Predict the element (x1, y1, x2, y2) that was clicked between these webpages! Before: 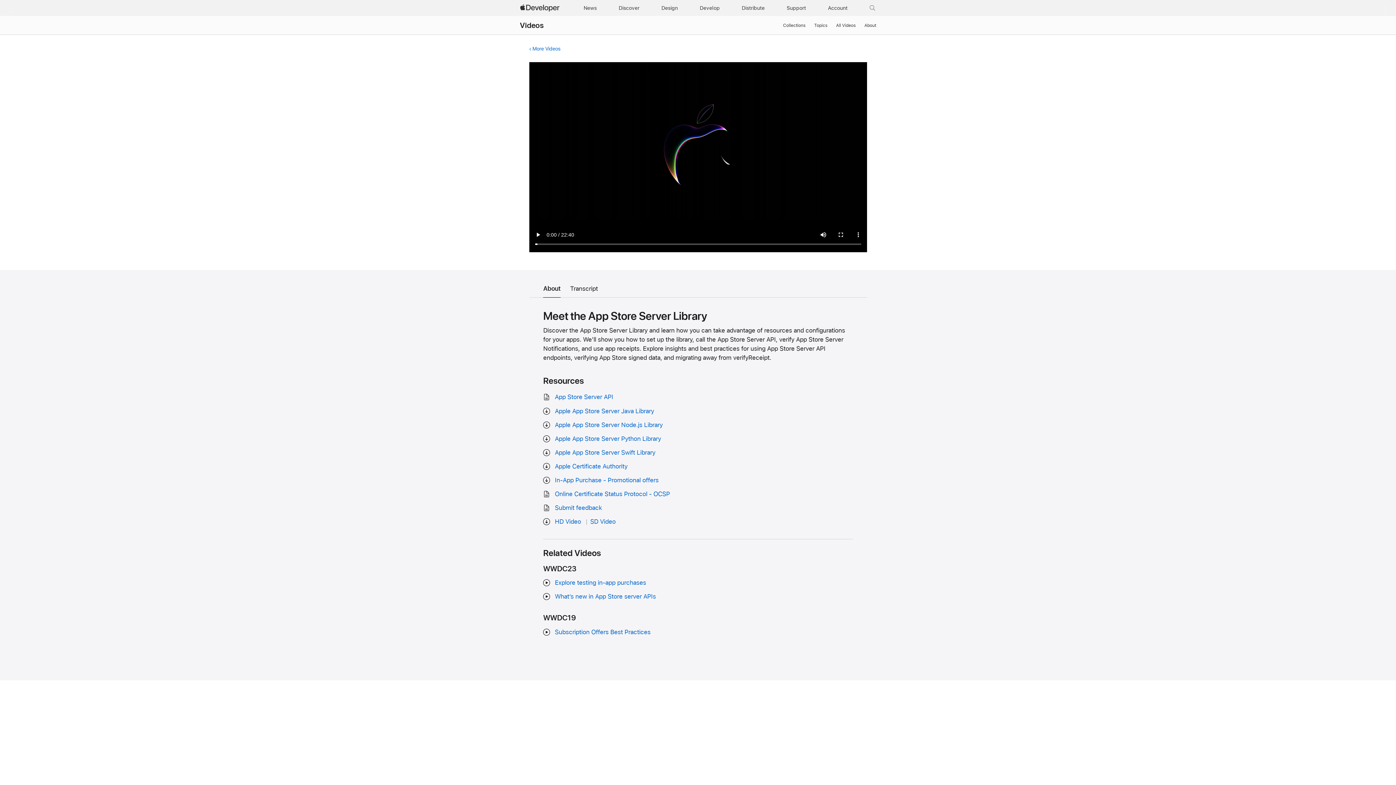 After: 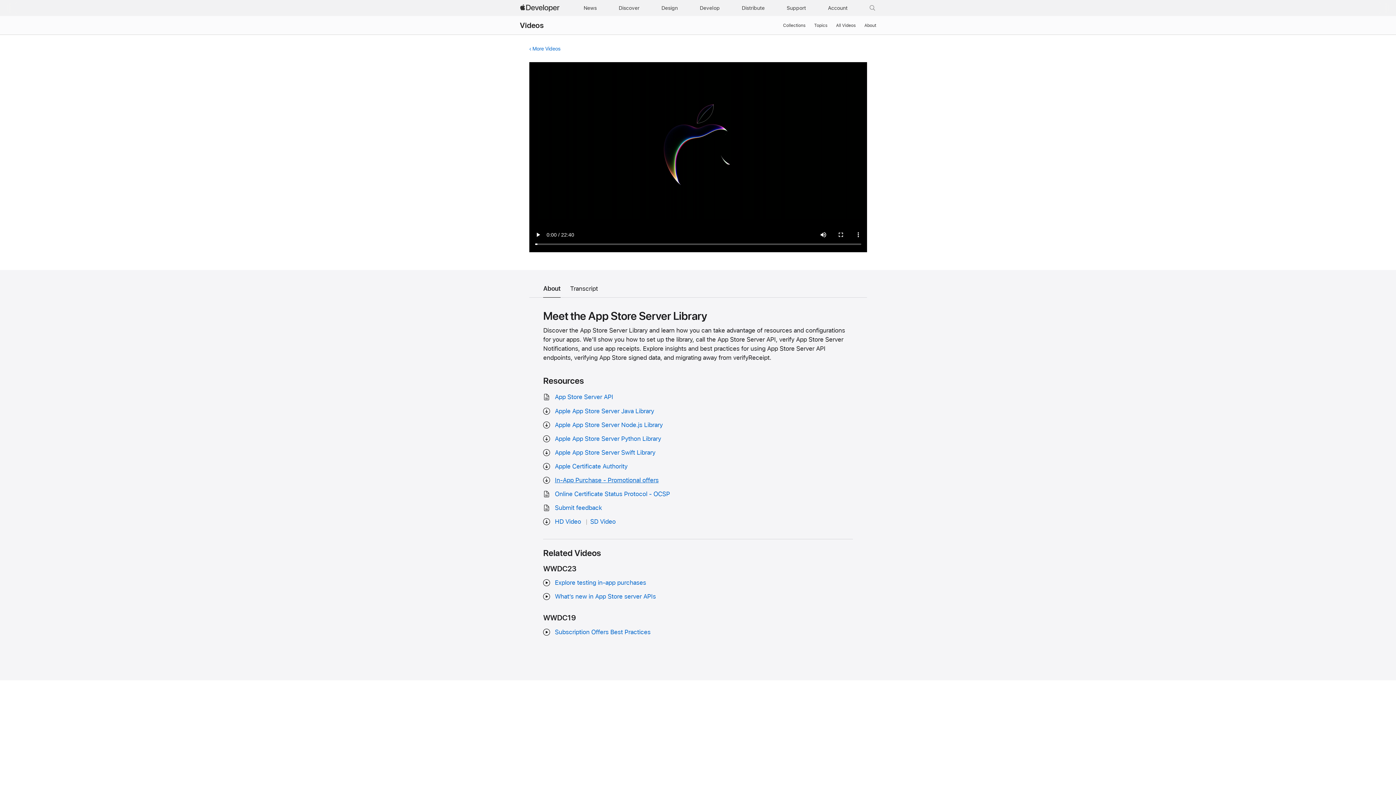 Action: bbox: (554, 475, 658, 485) label: In-App Purchase - Promotional offers